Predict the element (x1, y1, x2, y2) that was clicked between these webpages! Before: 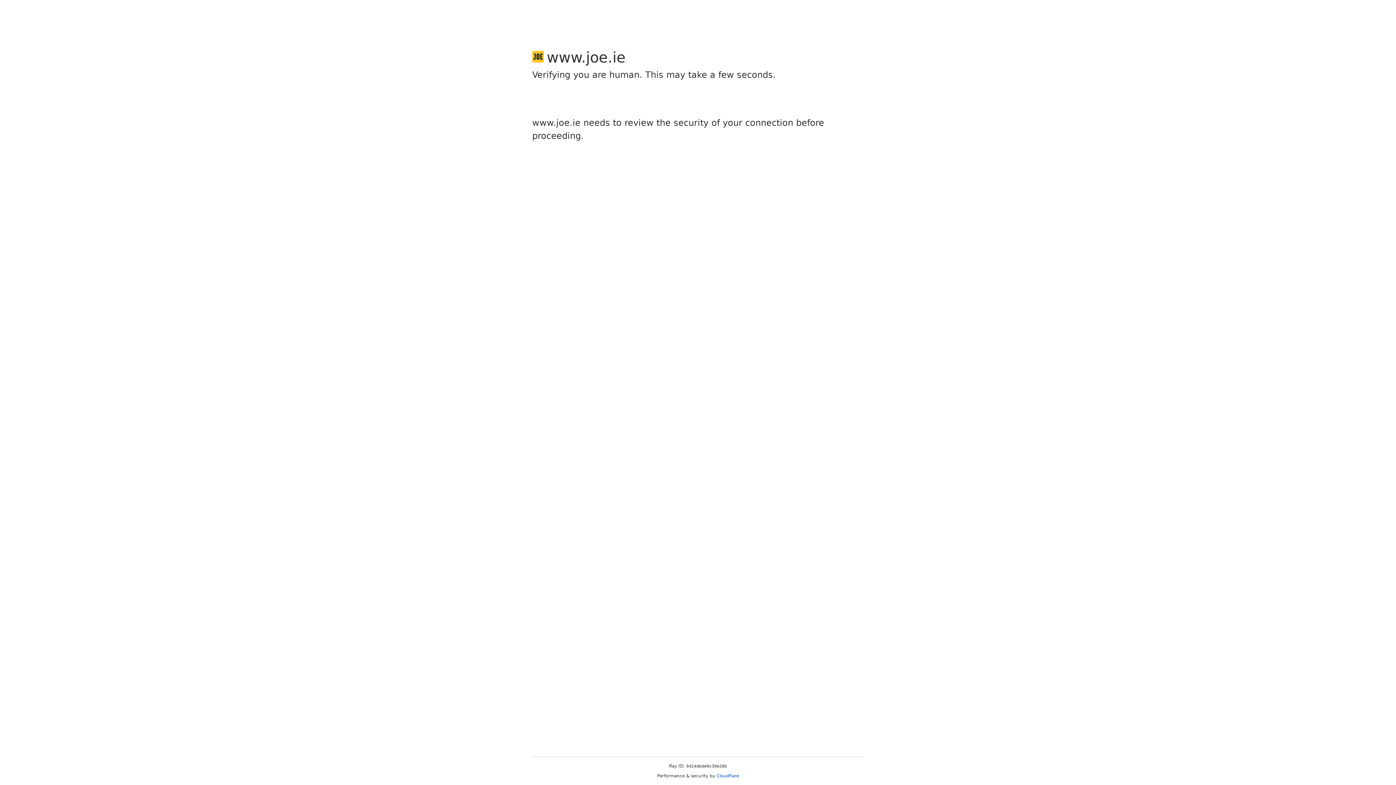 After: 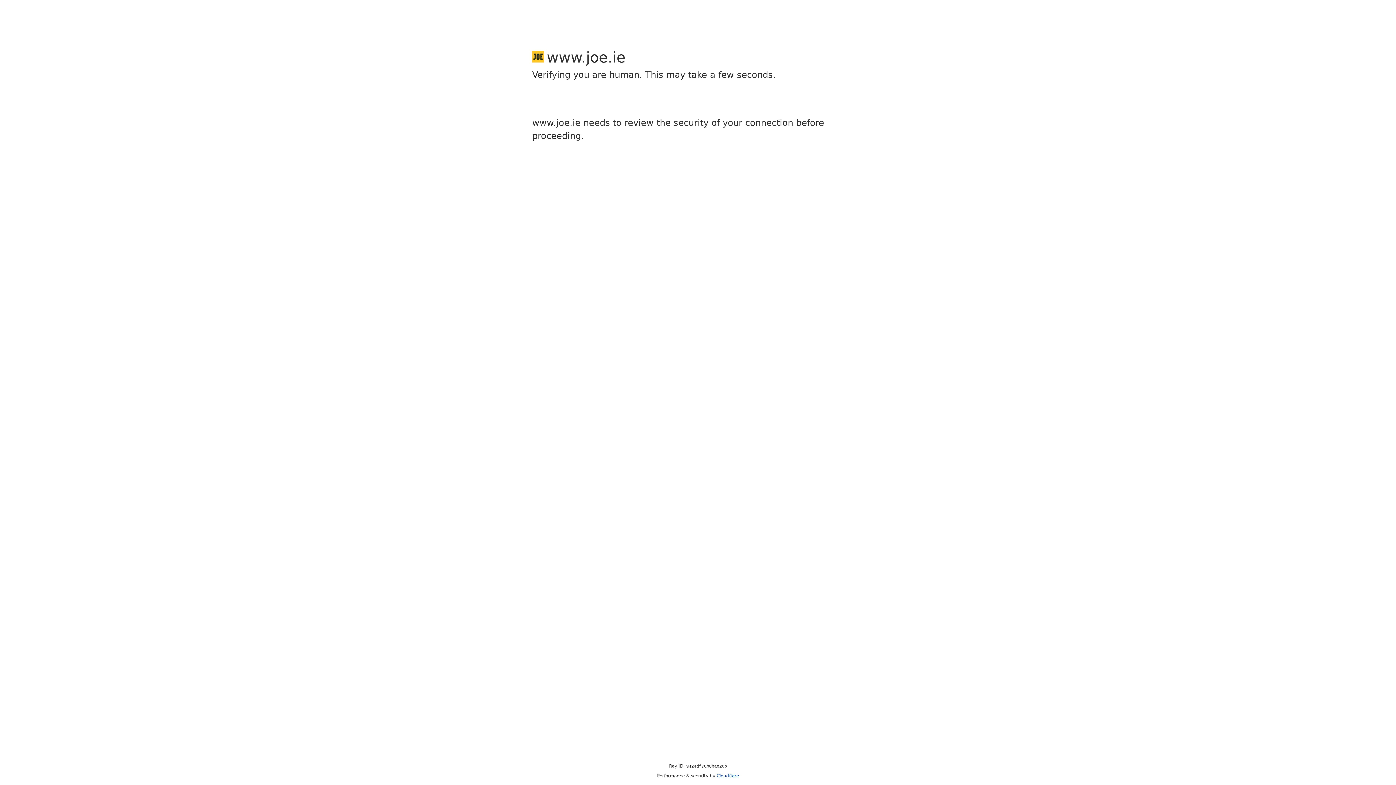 Action: label: Cloudflare bbox: (716, 773, 739, 778)